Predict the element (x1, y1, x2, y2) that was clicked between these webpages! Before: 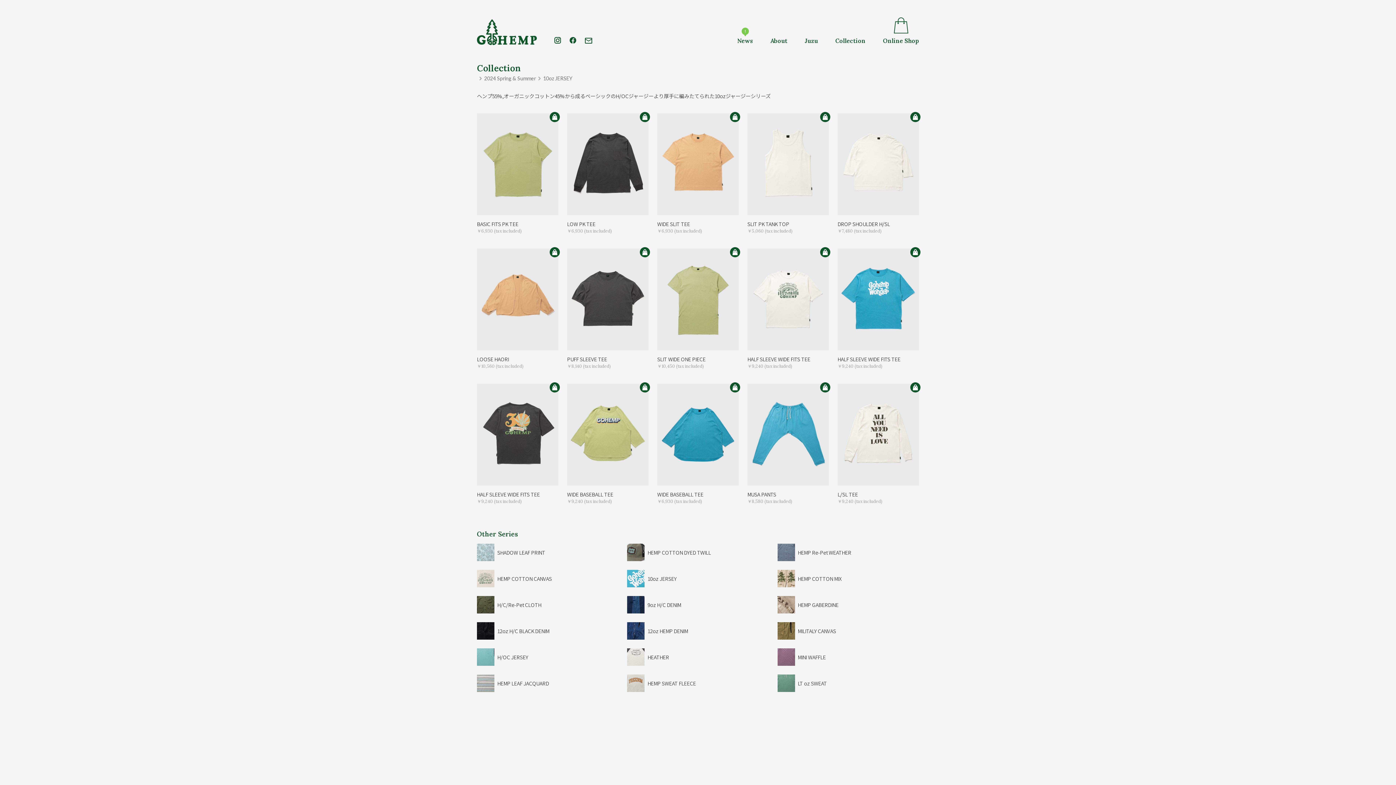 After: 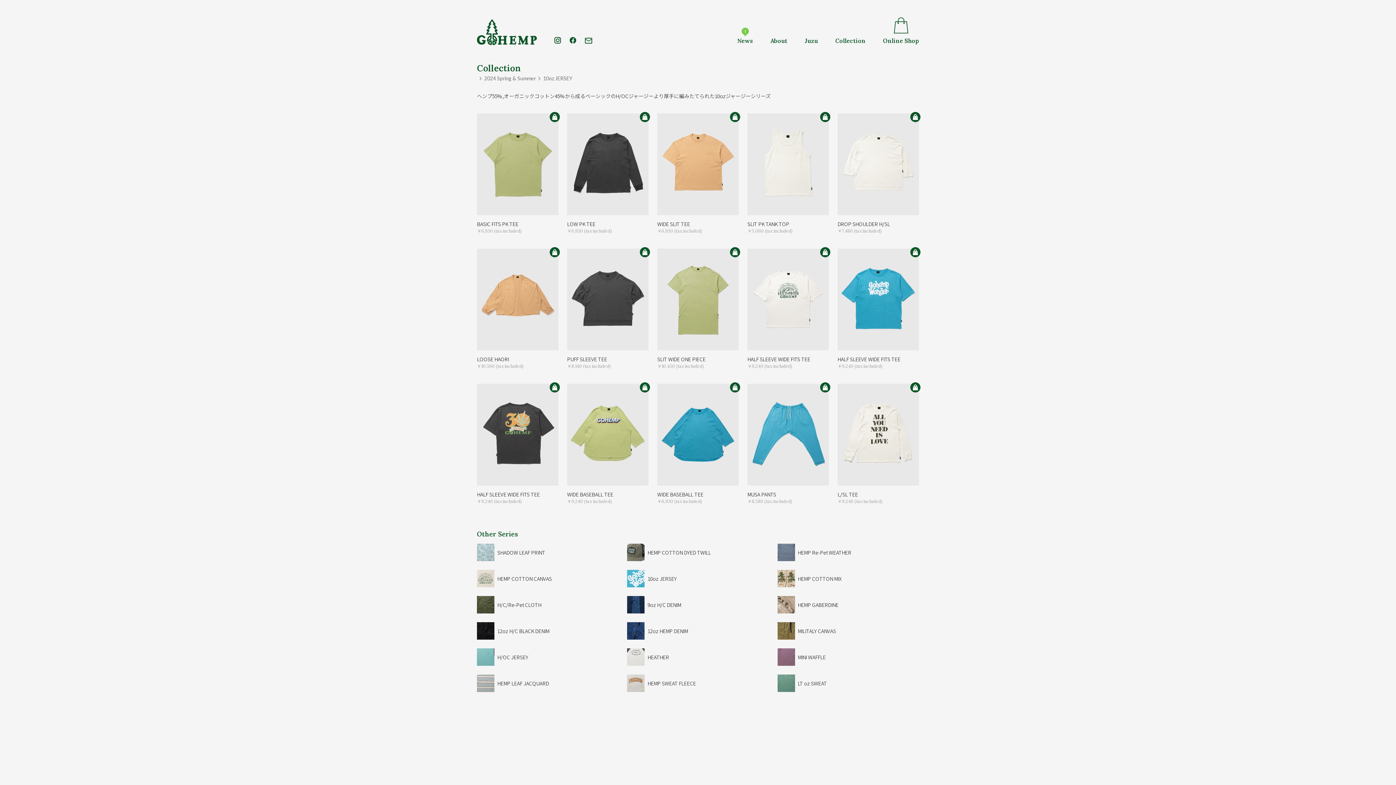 Action: bbox: (641, 383, 648, 391)